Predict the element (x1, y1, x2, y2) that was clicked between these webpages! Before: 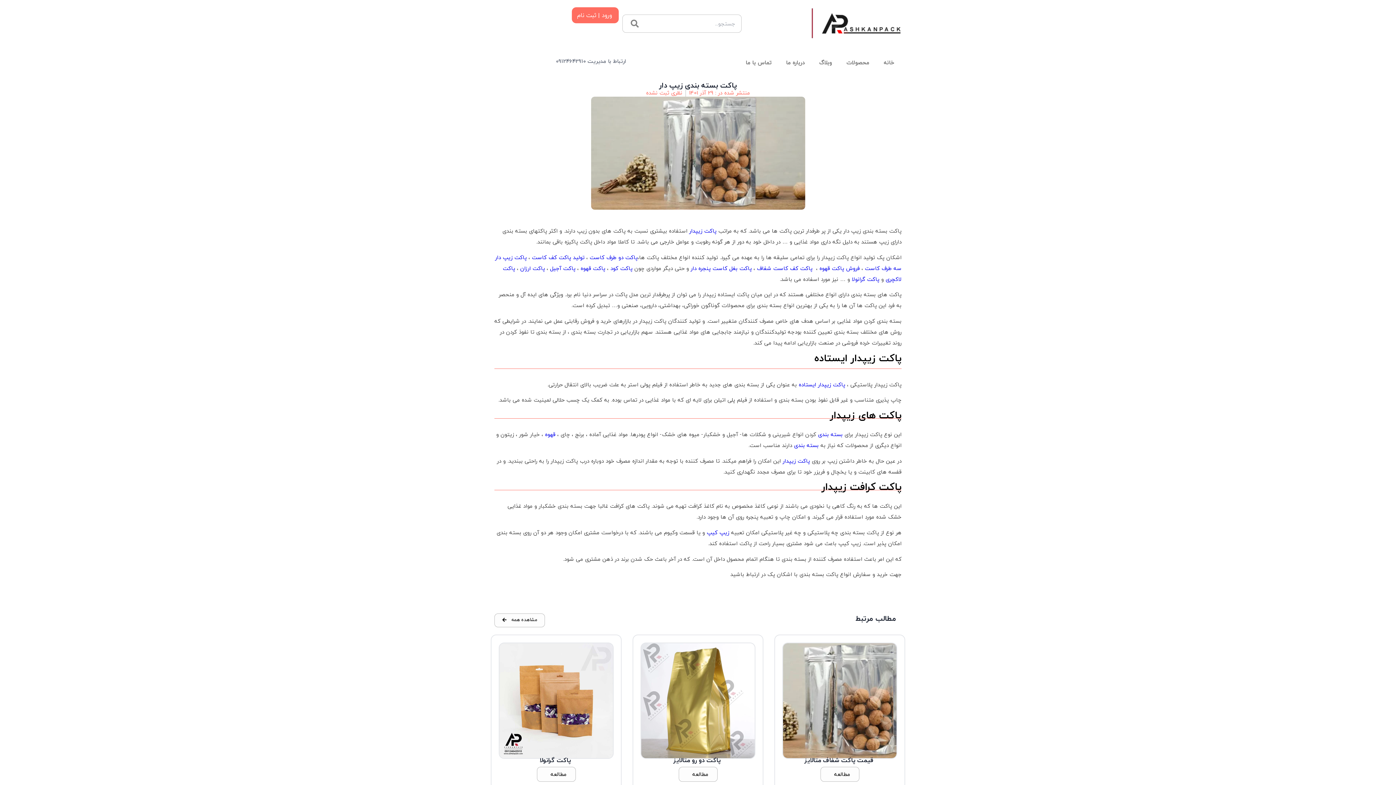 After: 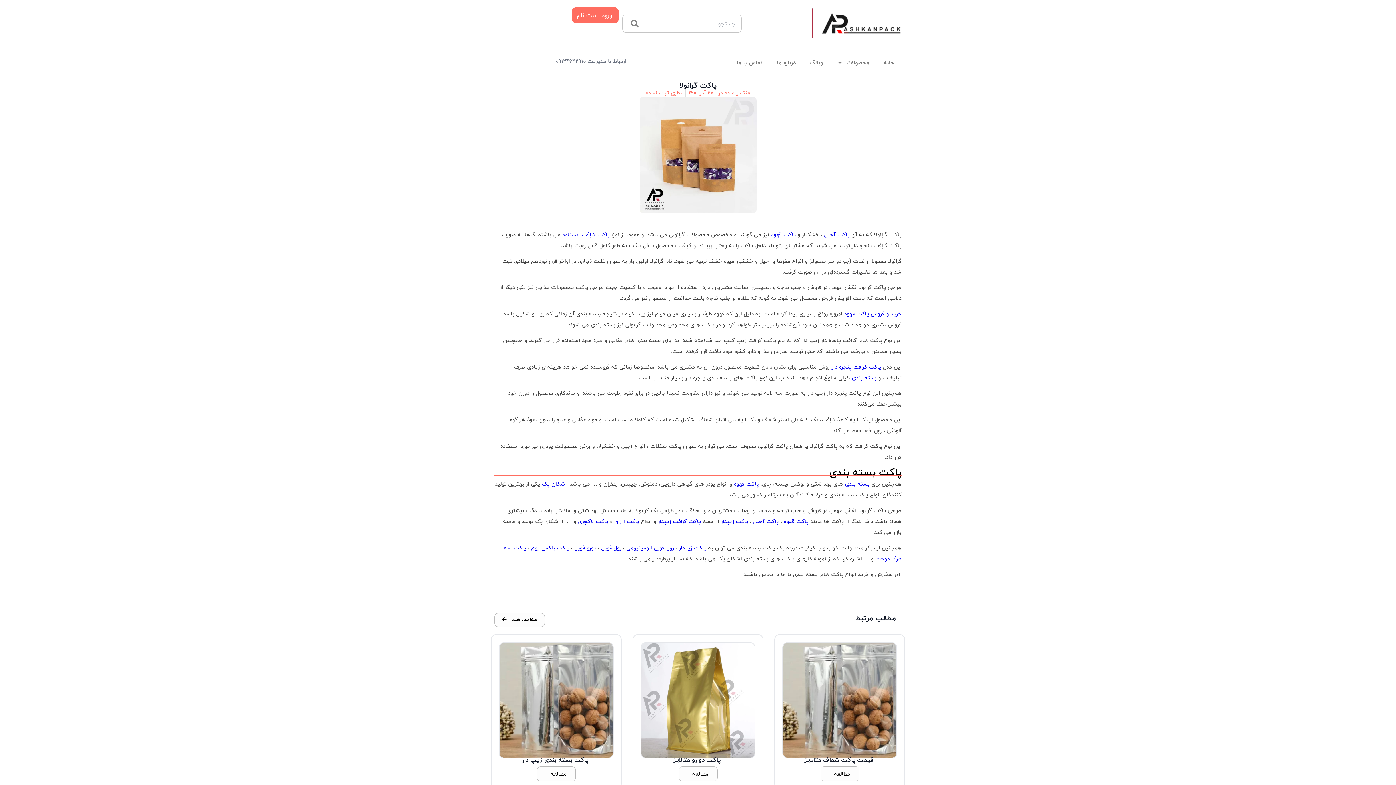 Action: label: مطالعه bbox: (536, 767, 575, 782)